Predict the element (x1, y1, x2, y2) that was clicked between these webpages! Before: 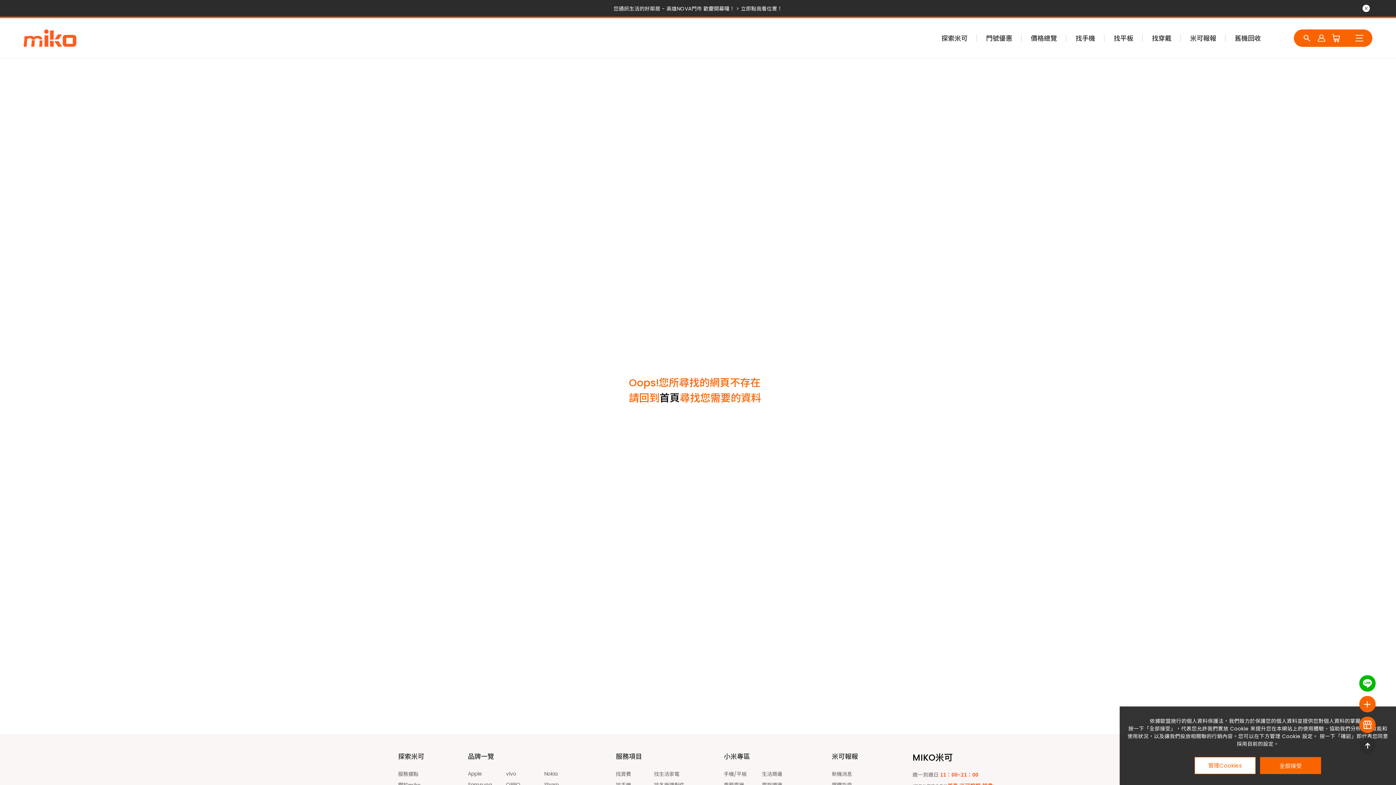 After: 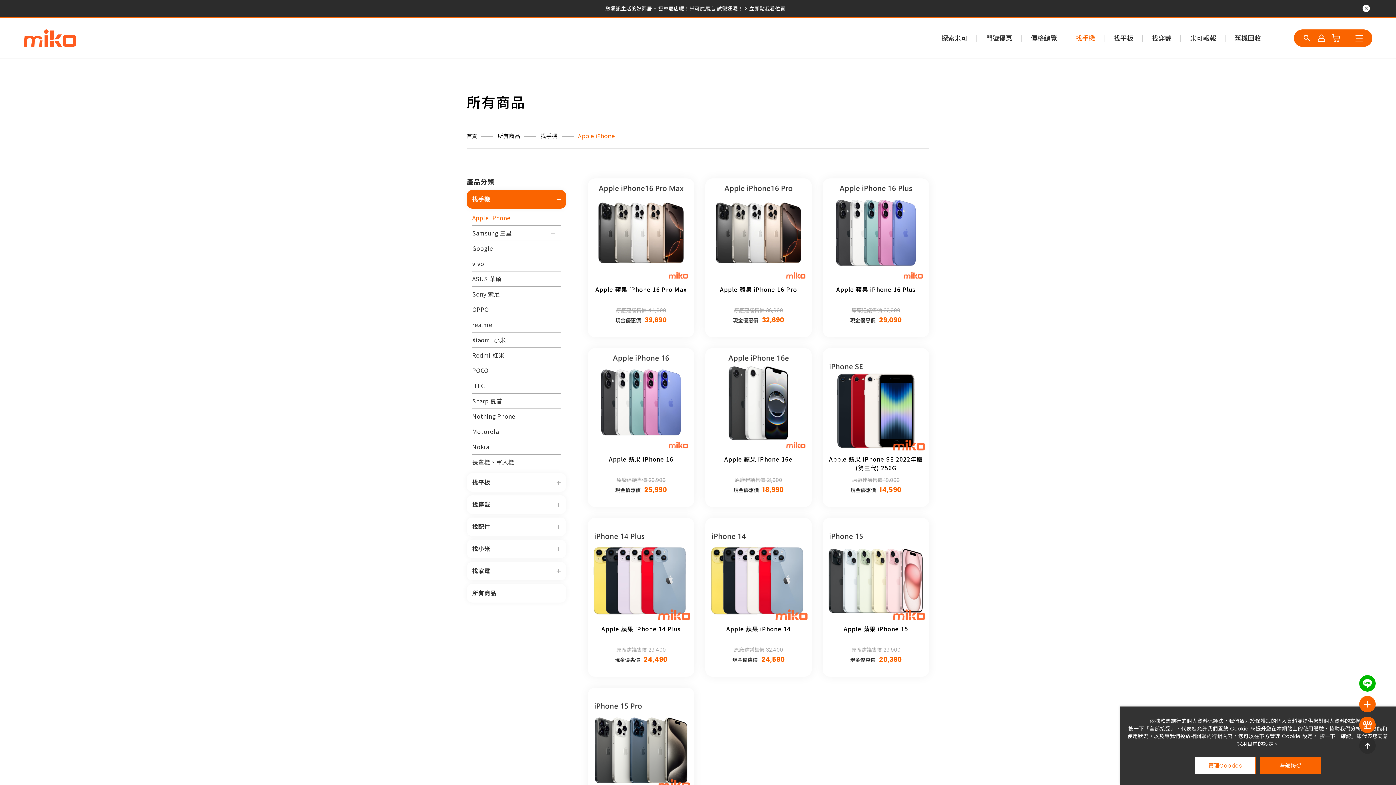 Action: bbox: (468, 770, 482, 777) label: Apple